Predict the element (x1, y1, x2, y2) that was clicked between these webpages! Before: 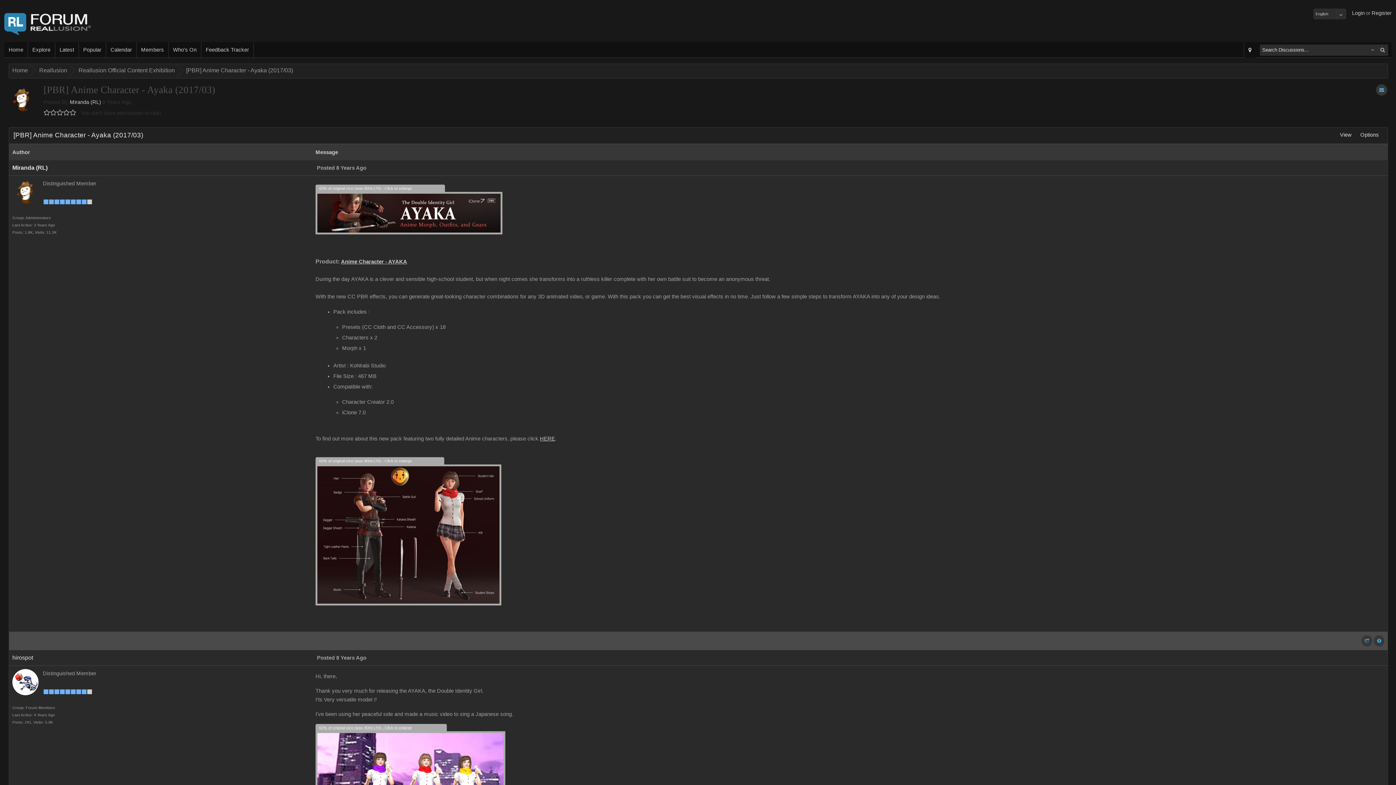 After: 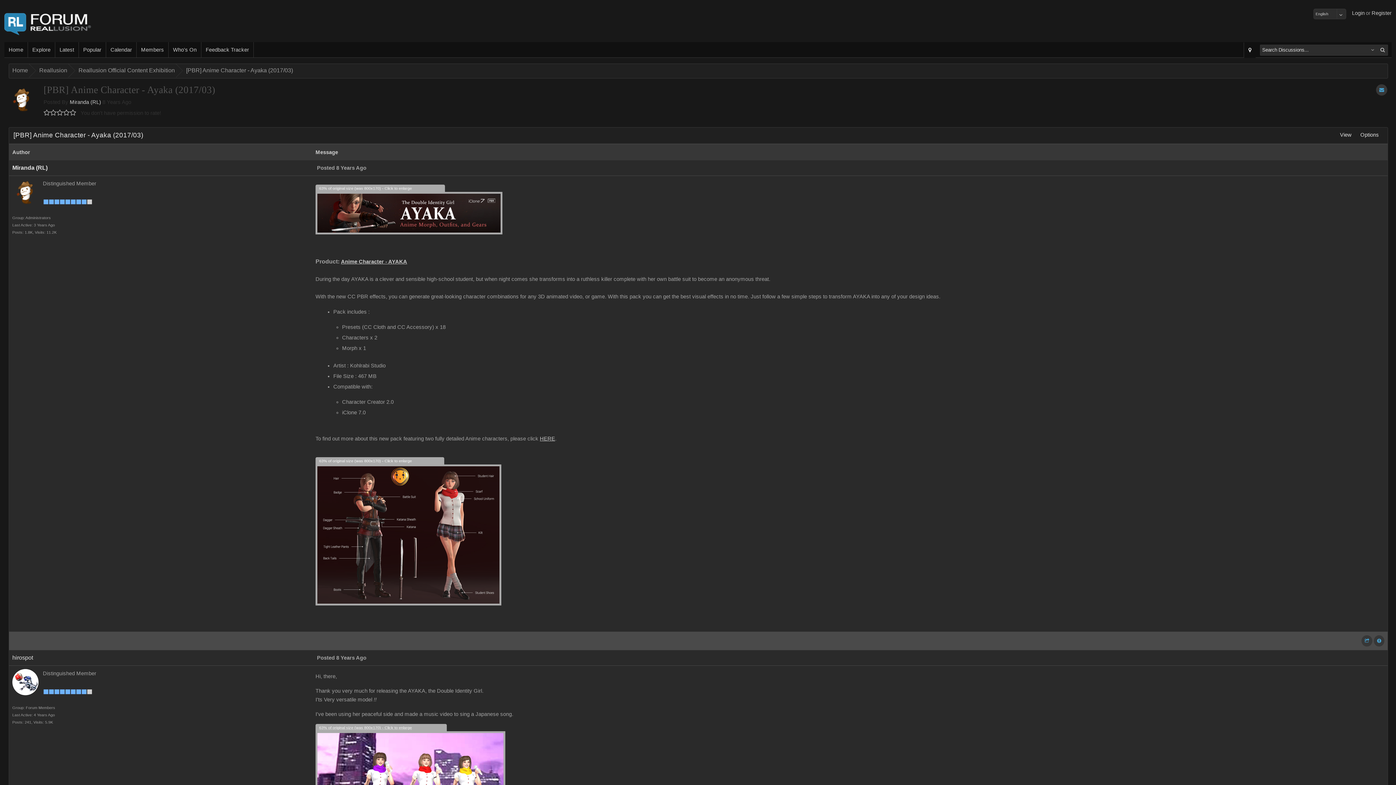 Action: label: 63% of original size (was 800x170) - Click to enlarge bbox: (315, 184, 498, 234)